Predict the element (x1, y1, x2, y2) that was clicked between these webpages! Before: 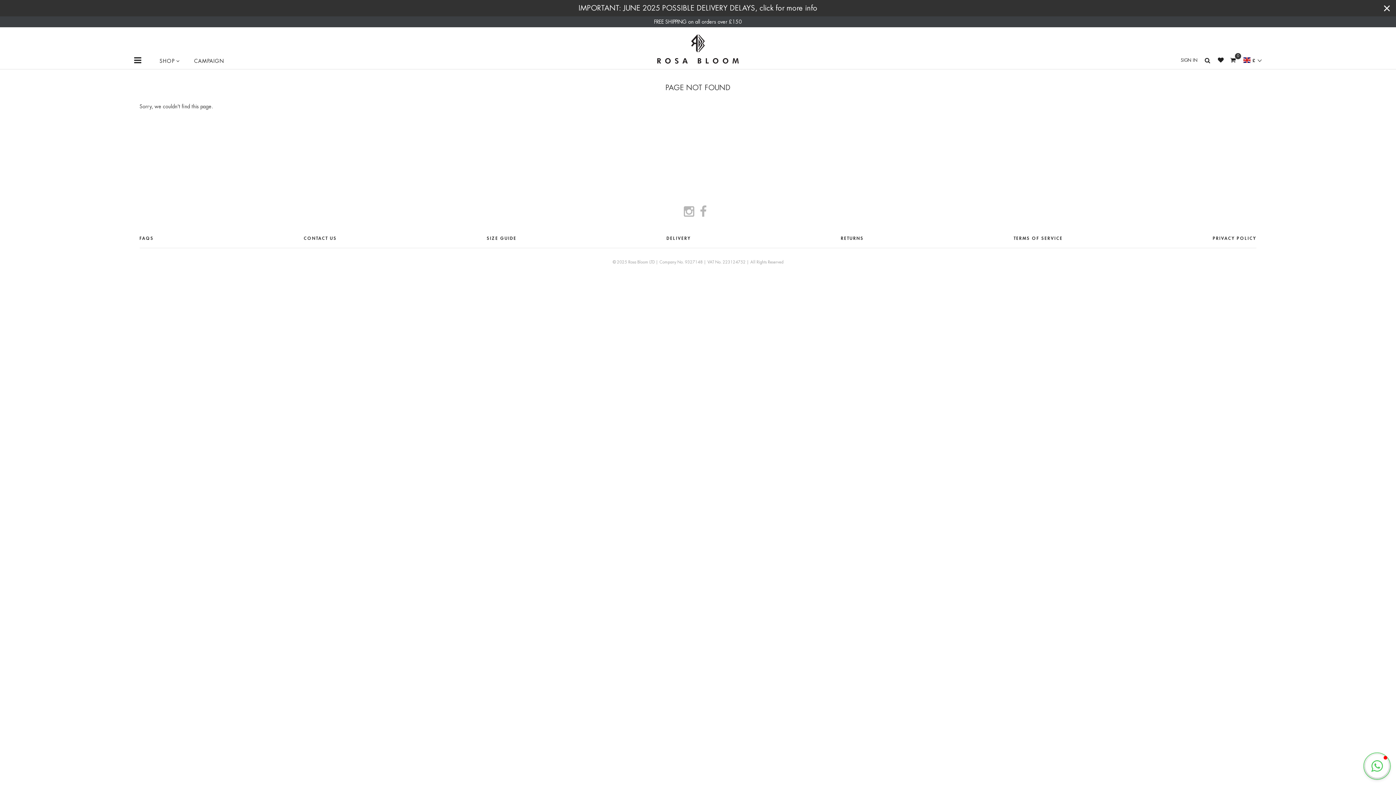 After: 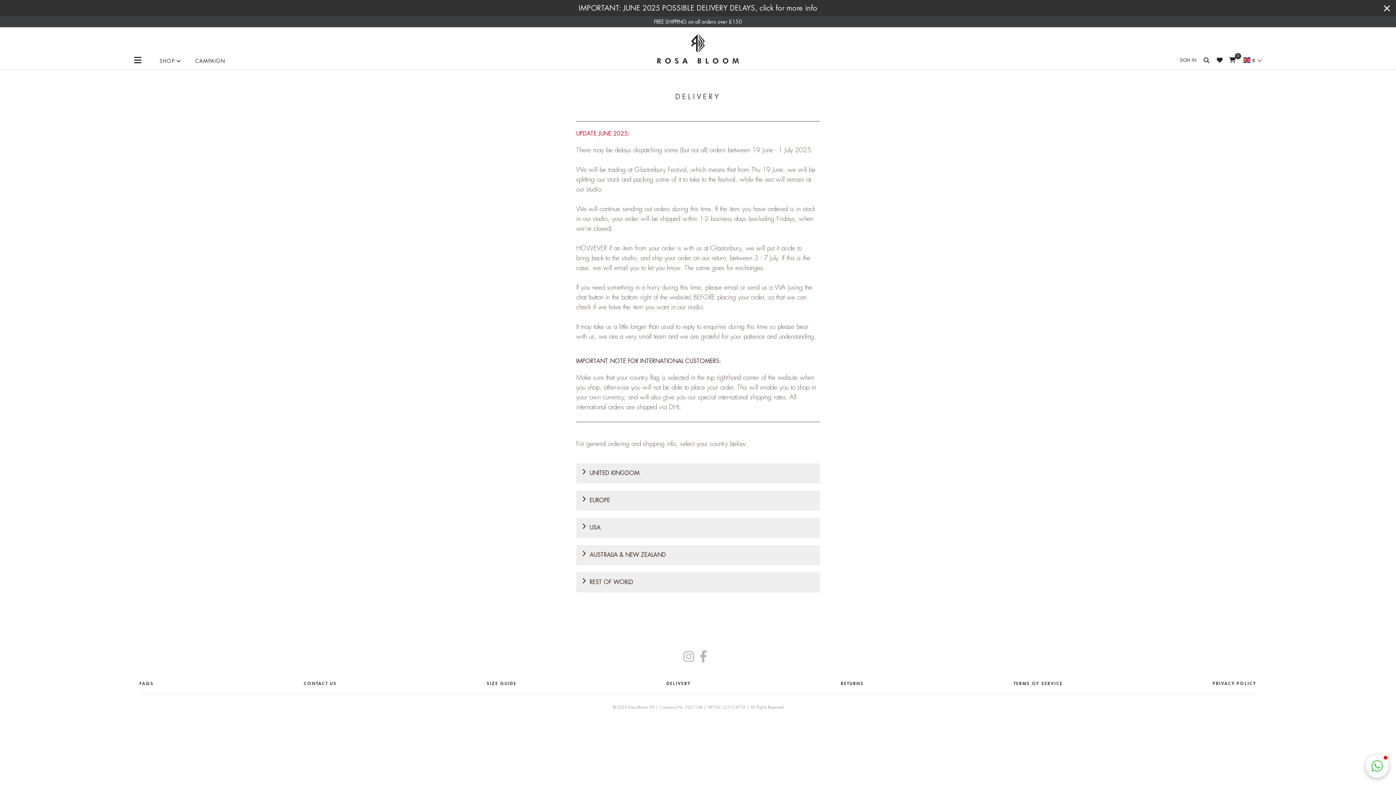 Action: bbox: (654, 19, 742, 24) label: FREE SHIPPING on all orders over £150